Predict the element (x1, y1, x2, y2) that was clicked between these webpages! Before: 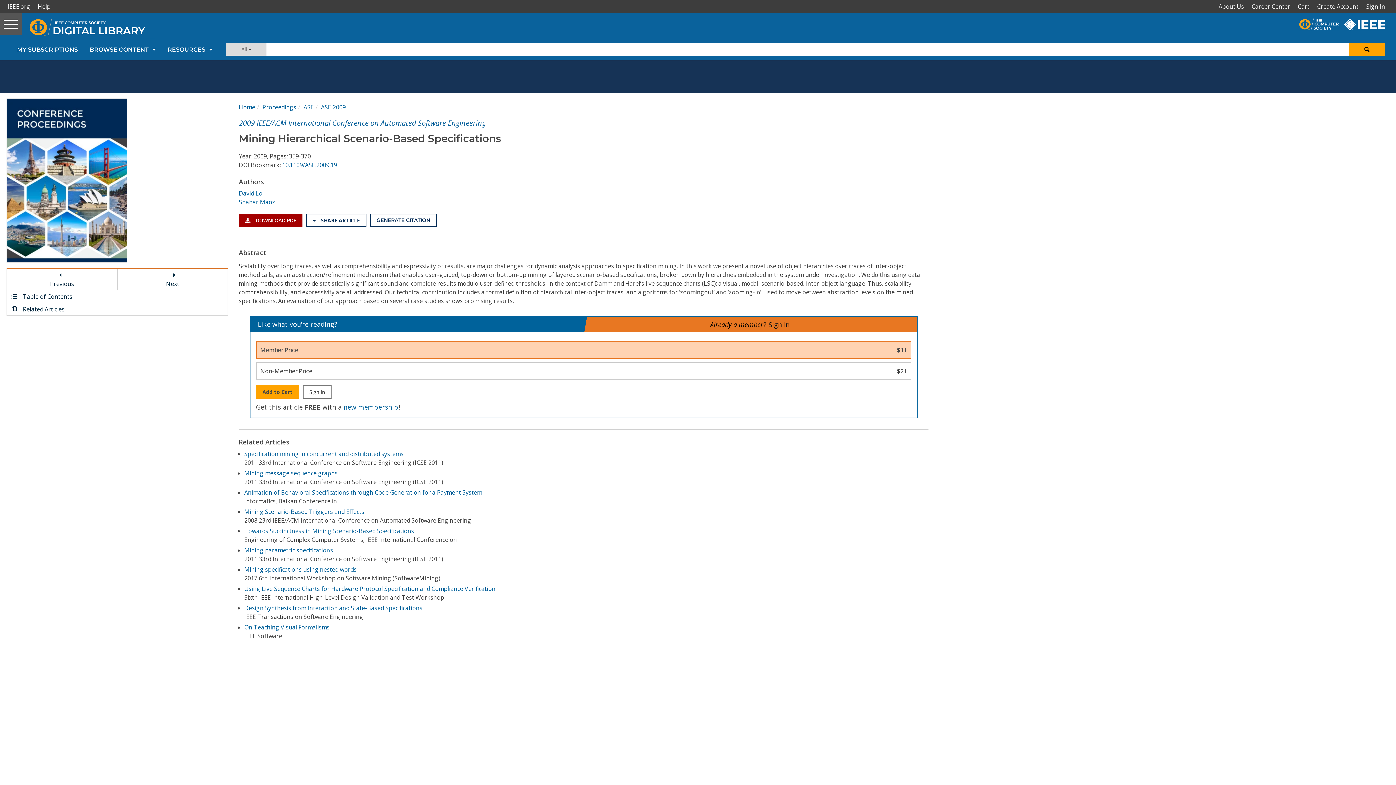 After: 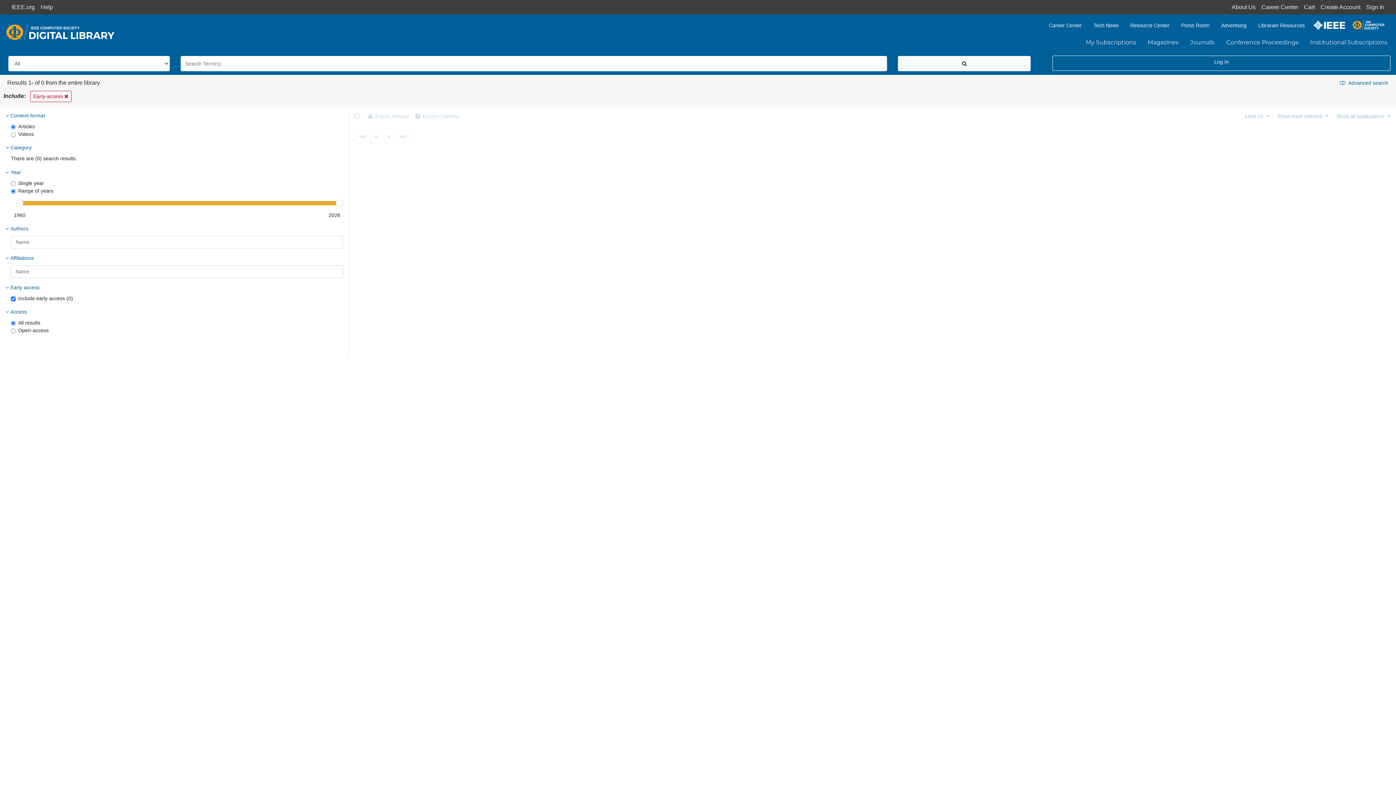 Action: bbox: (1349, 42, 1385, 55)